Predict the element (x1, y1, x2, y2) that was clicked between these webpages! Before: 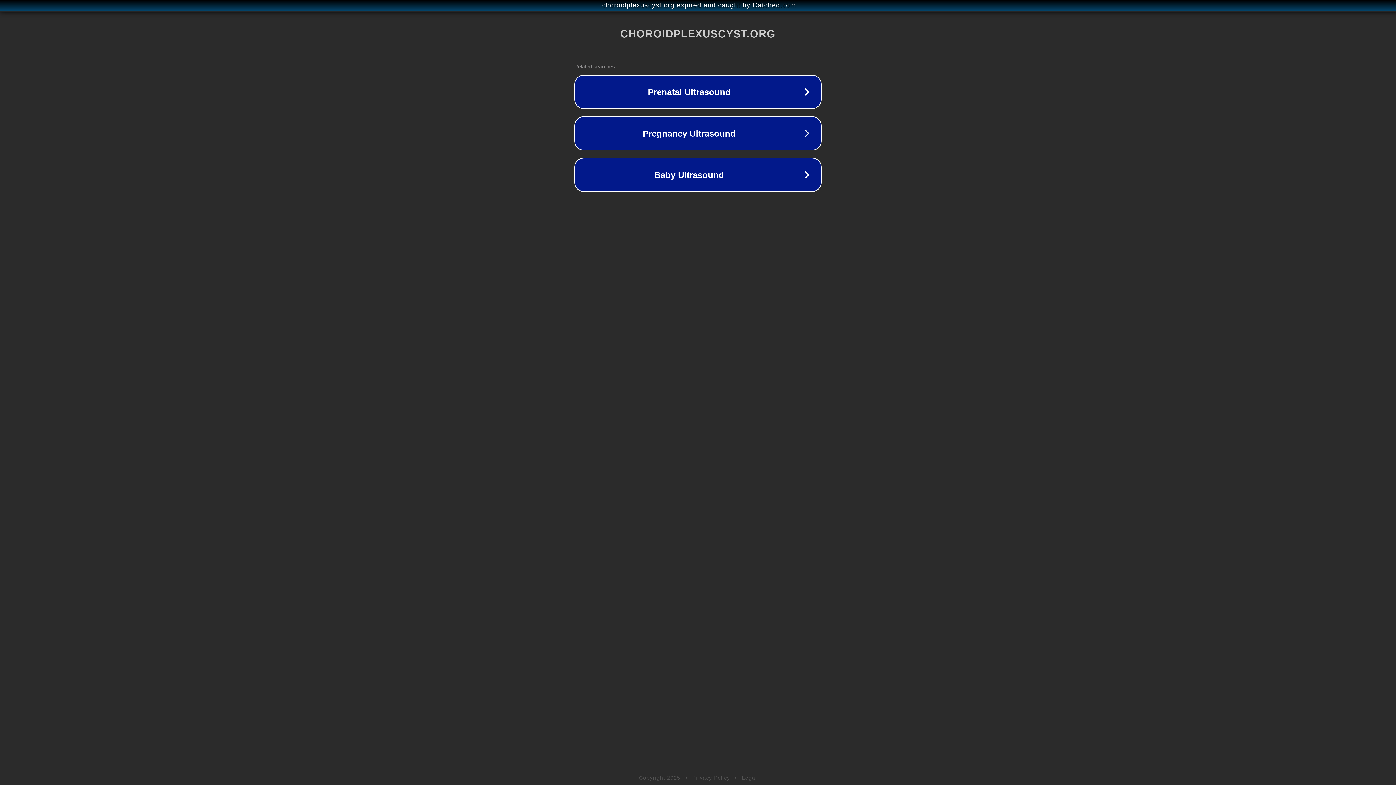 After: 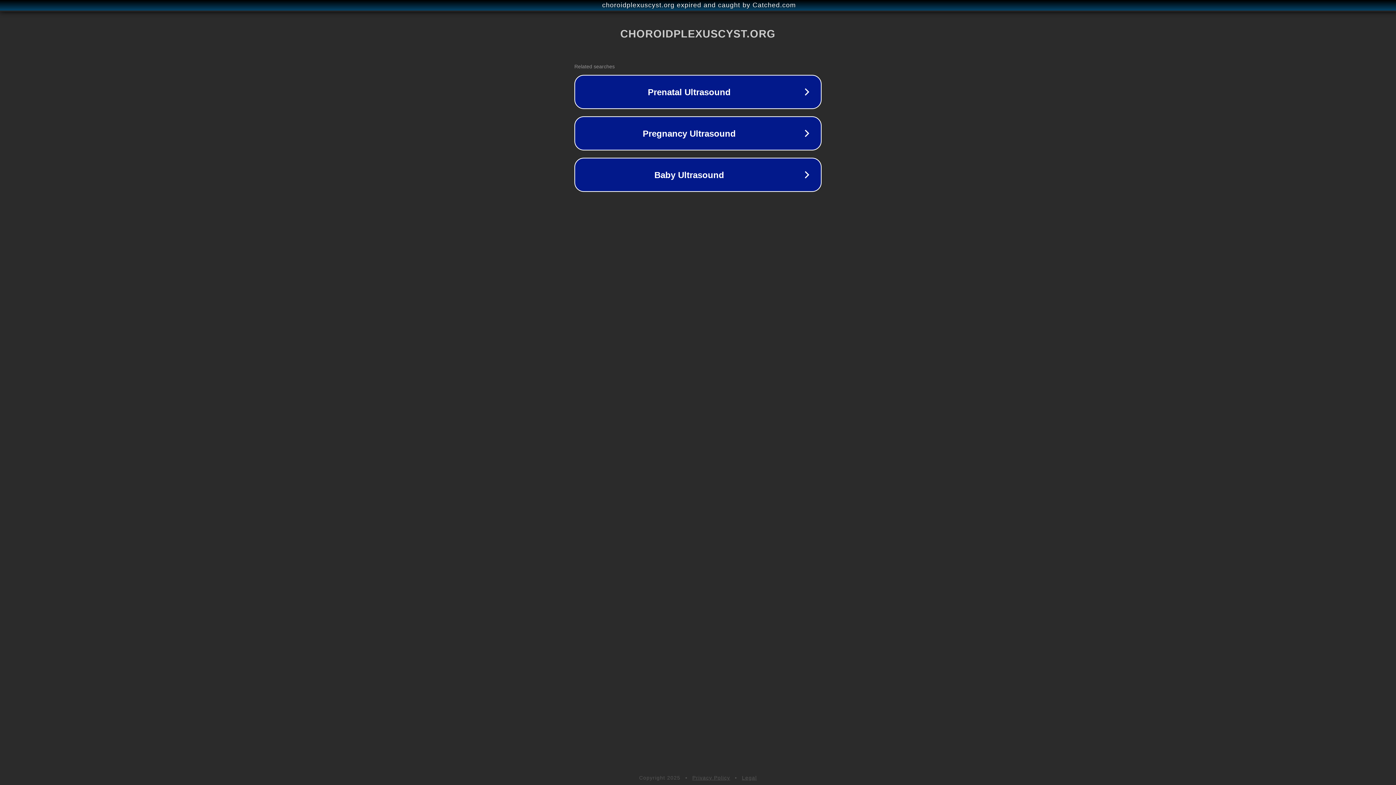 Action: bbox: (742, 775, 757, 781) label: Legal